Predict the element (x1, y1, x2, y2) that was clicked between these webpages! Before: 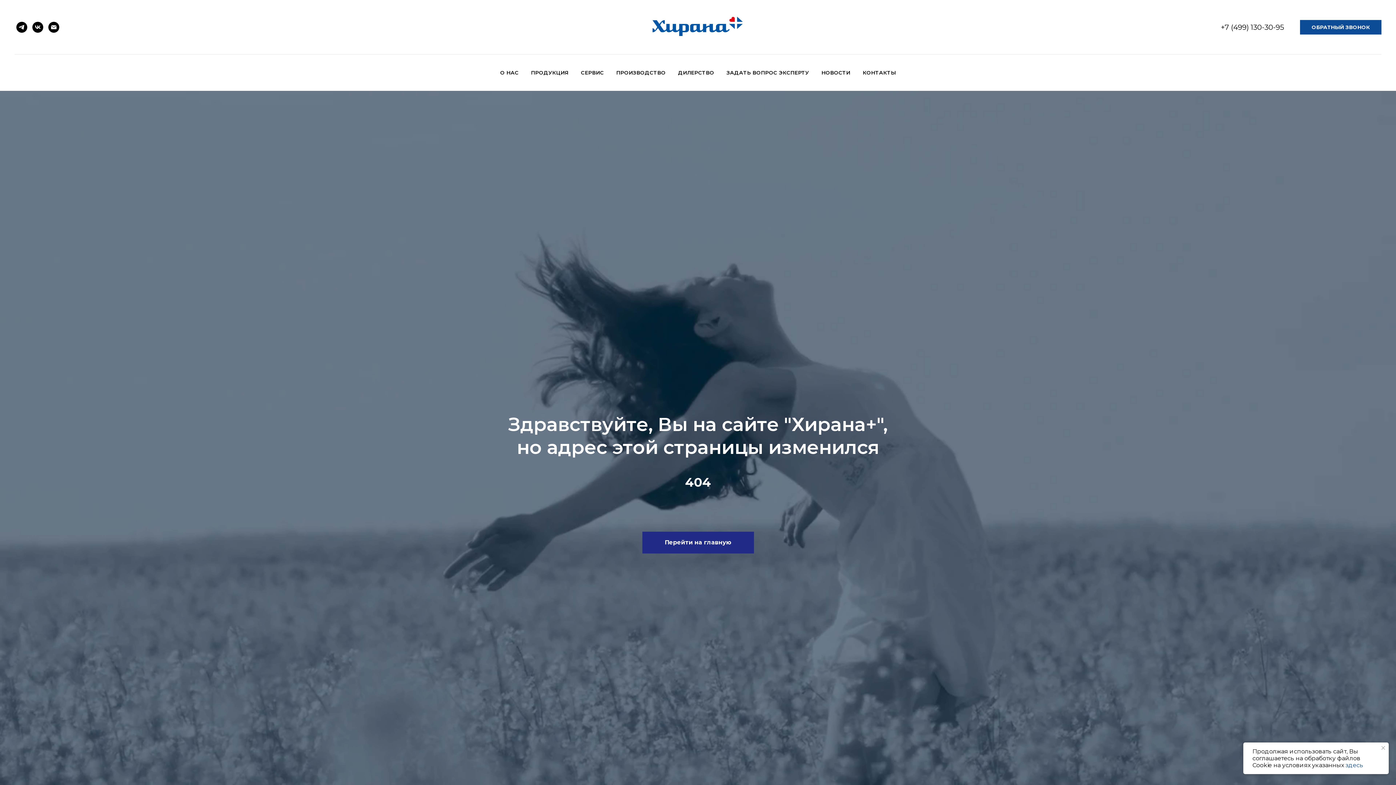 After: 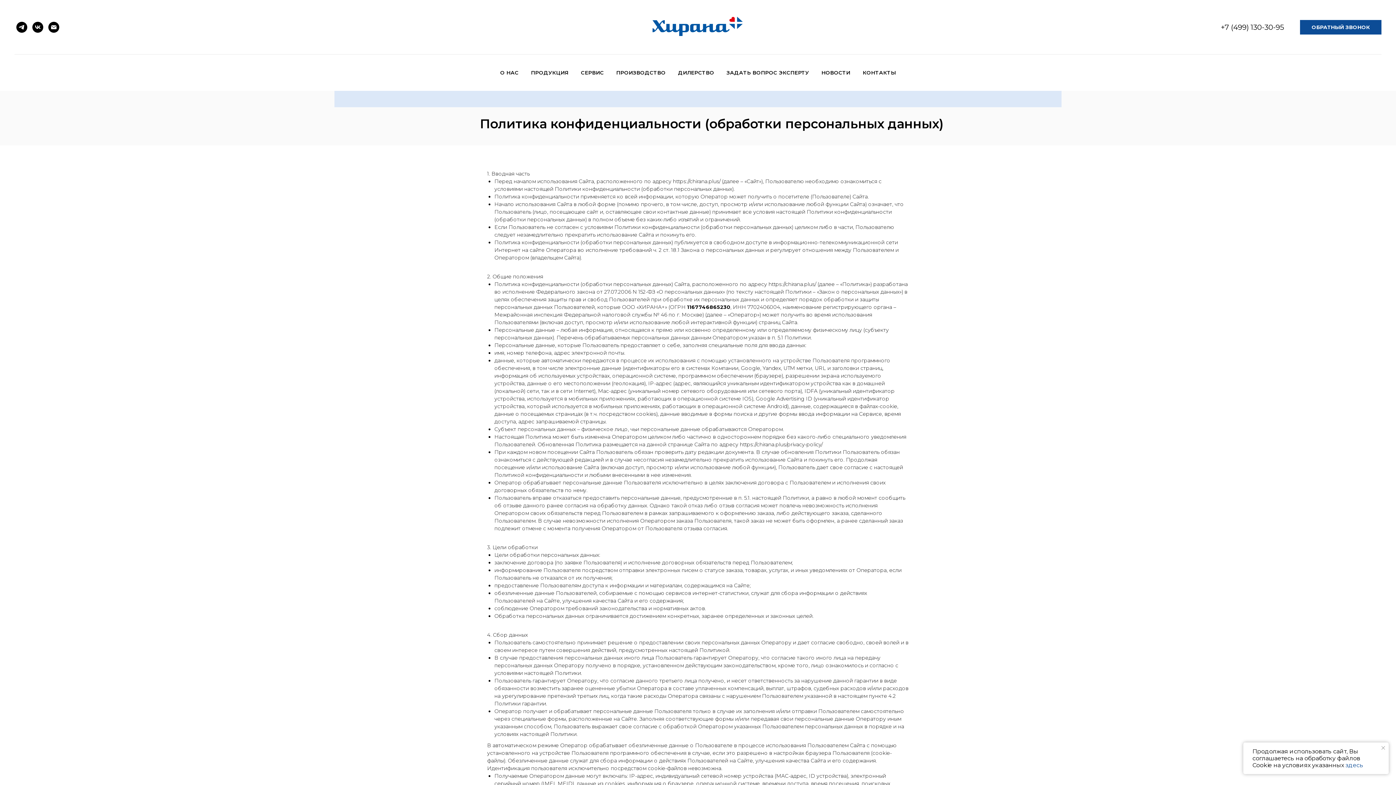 Action: label: здесь bbox: (1345, 762, 1363, 769)